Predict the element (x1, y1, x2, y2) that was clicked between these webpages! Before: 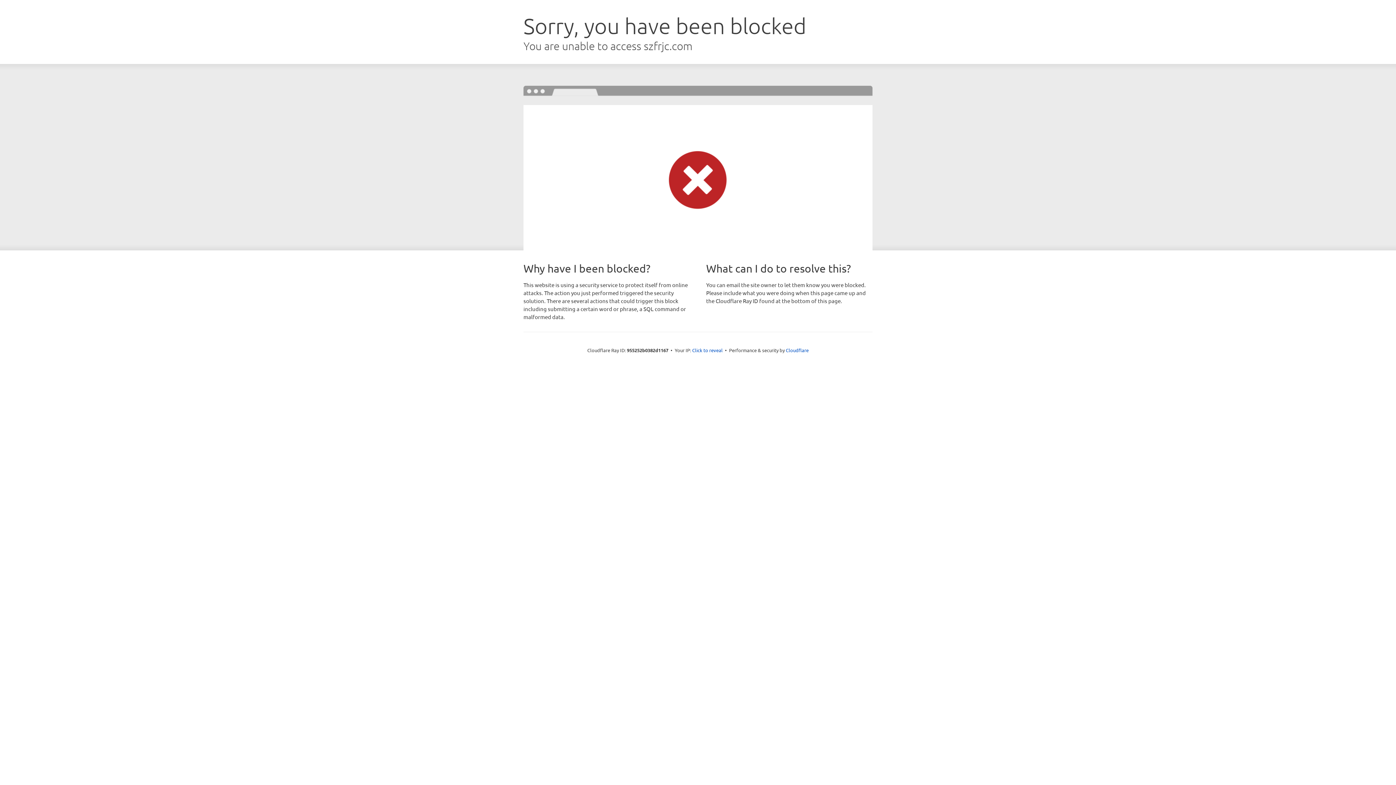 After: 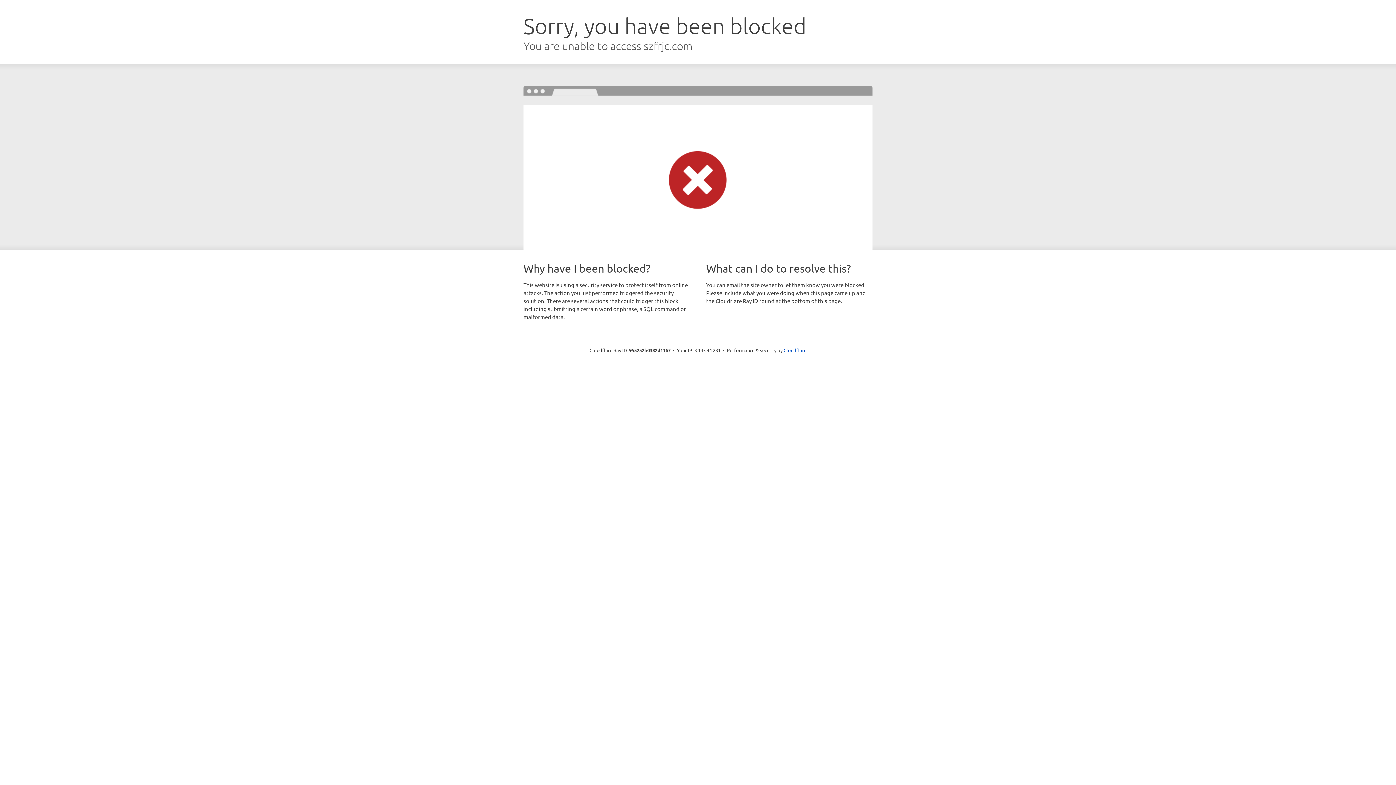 Action: label: Click to reveal bbox: (692, 346, 722, 353)